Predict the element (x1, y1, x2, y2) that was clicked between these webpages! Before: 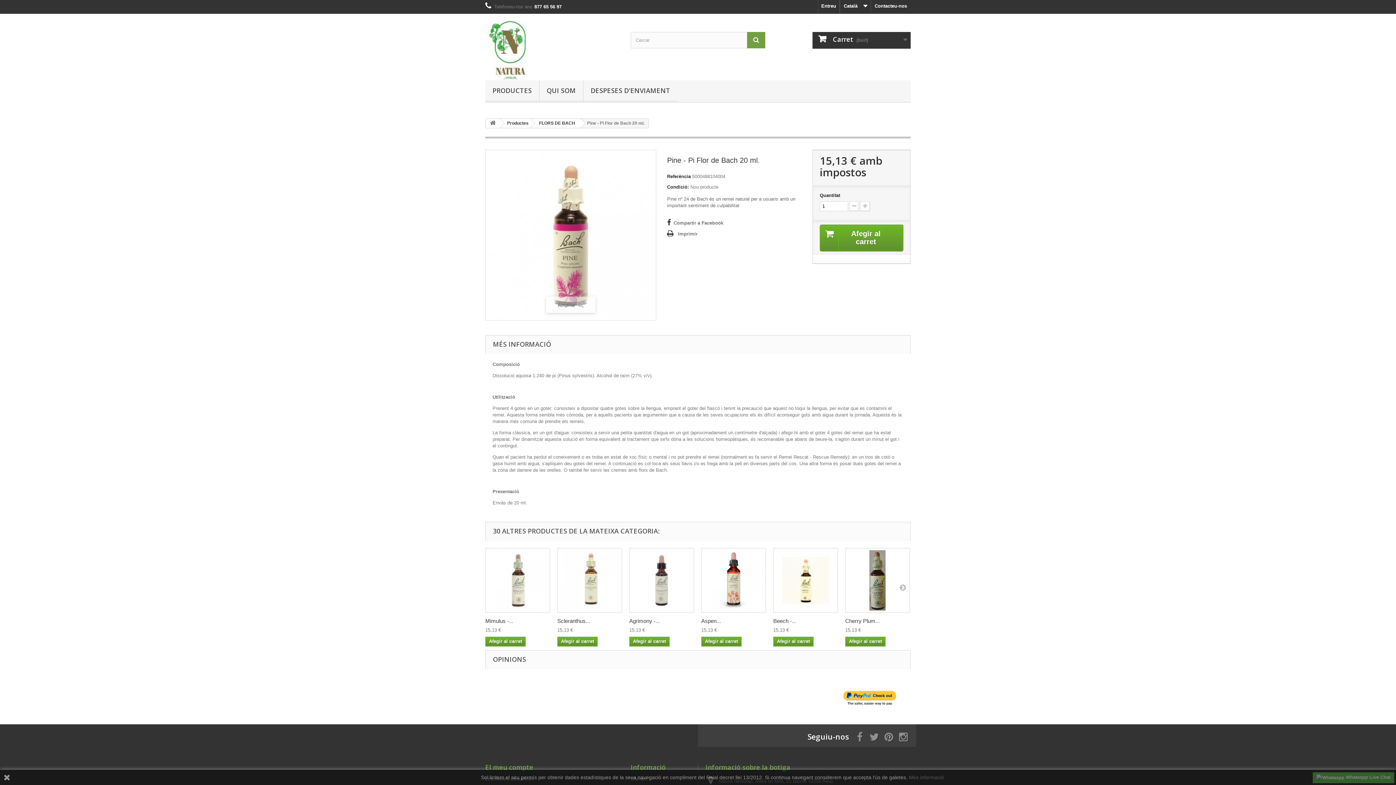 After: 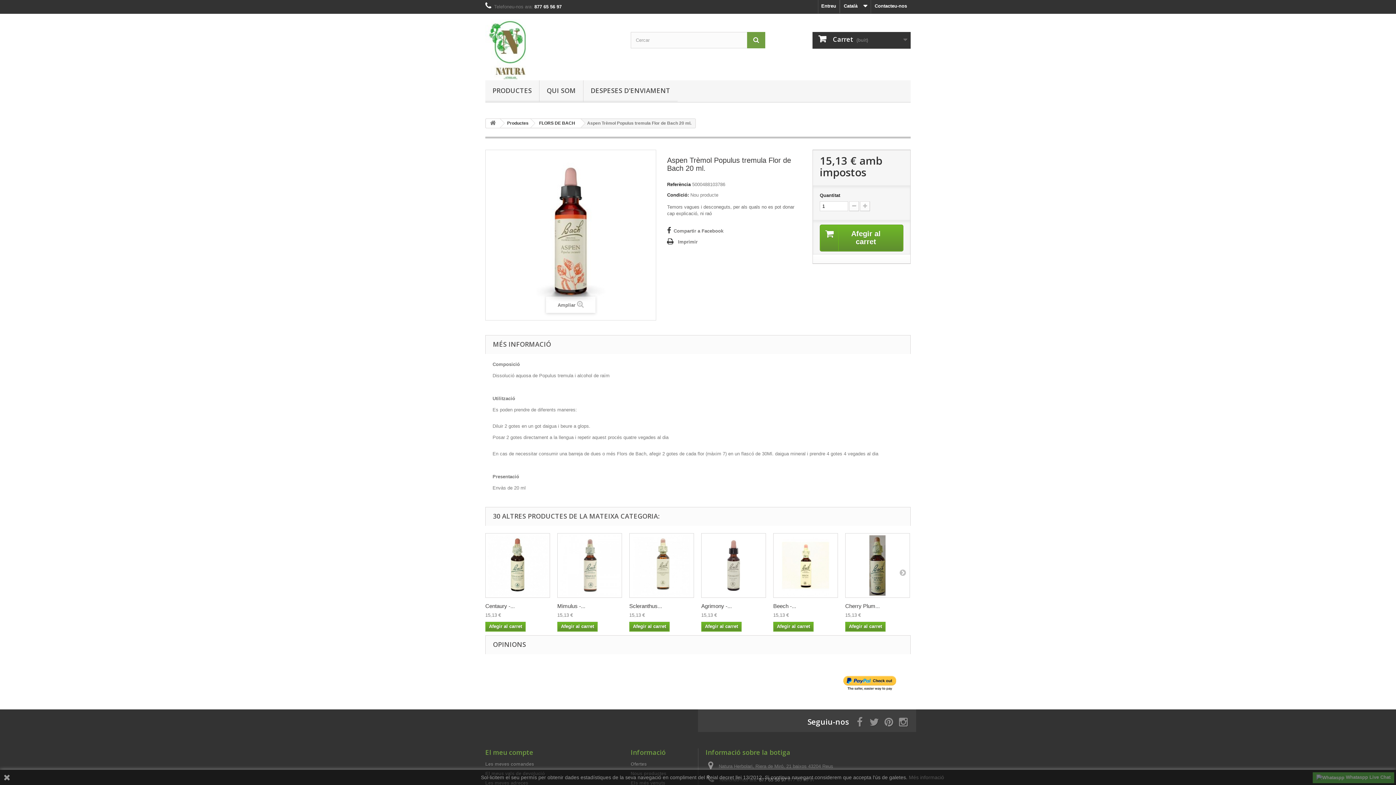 Action: bbox: (701, 548, 766, 613)